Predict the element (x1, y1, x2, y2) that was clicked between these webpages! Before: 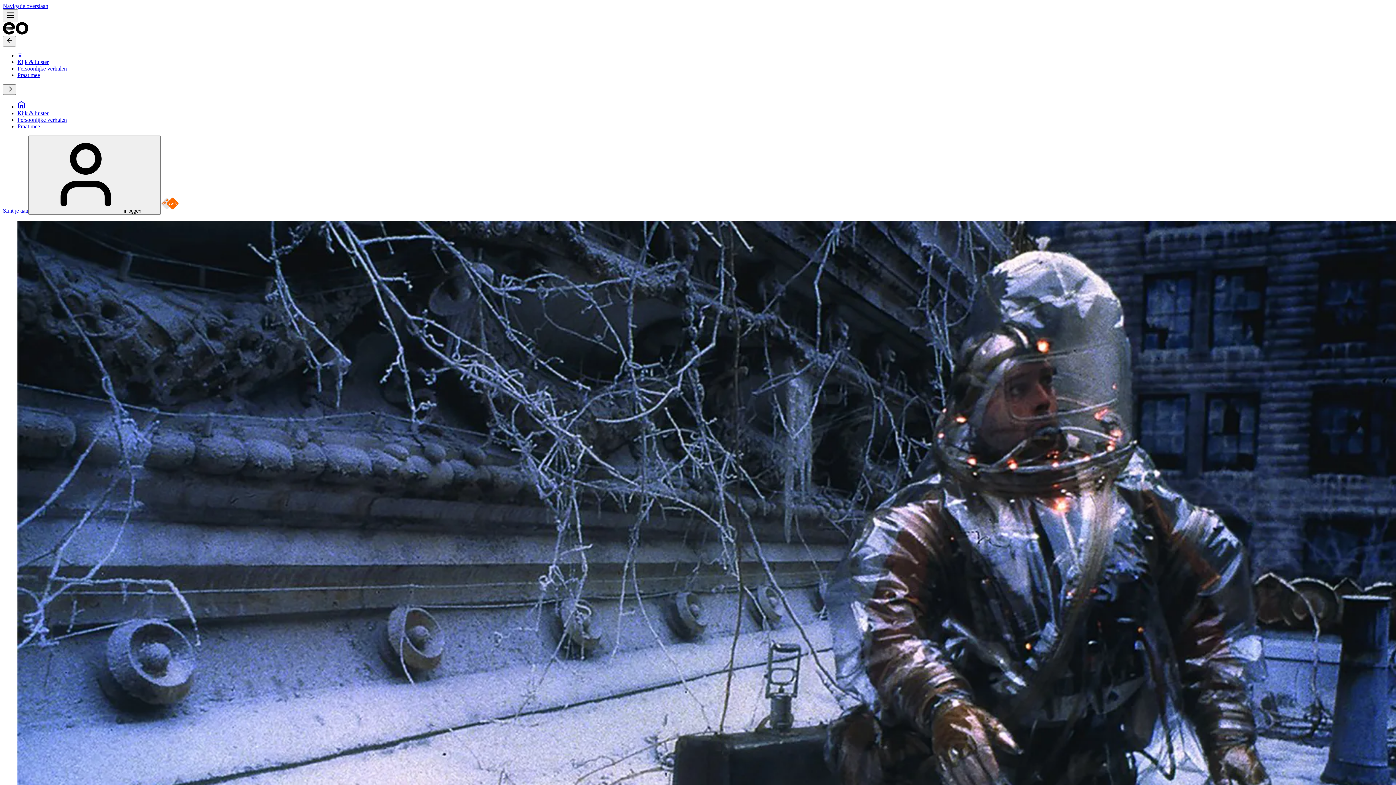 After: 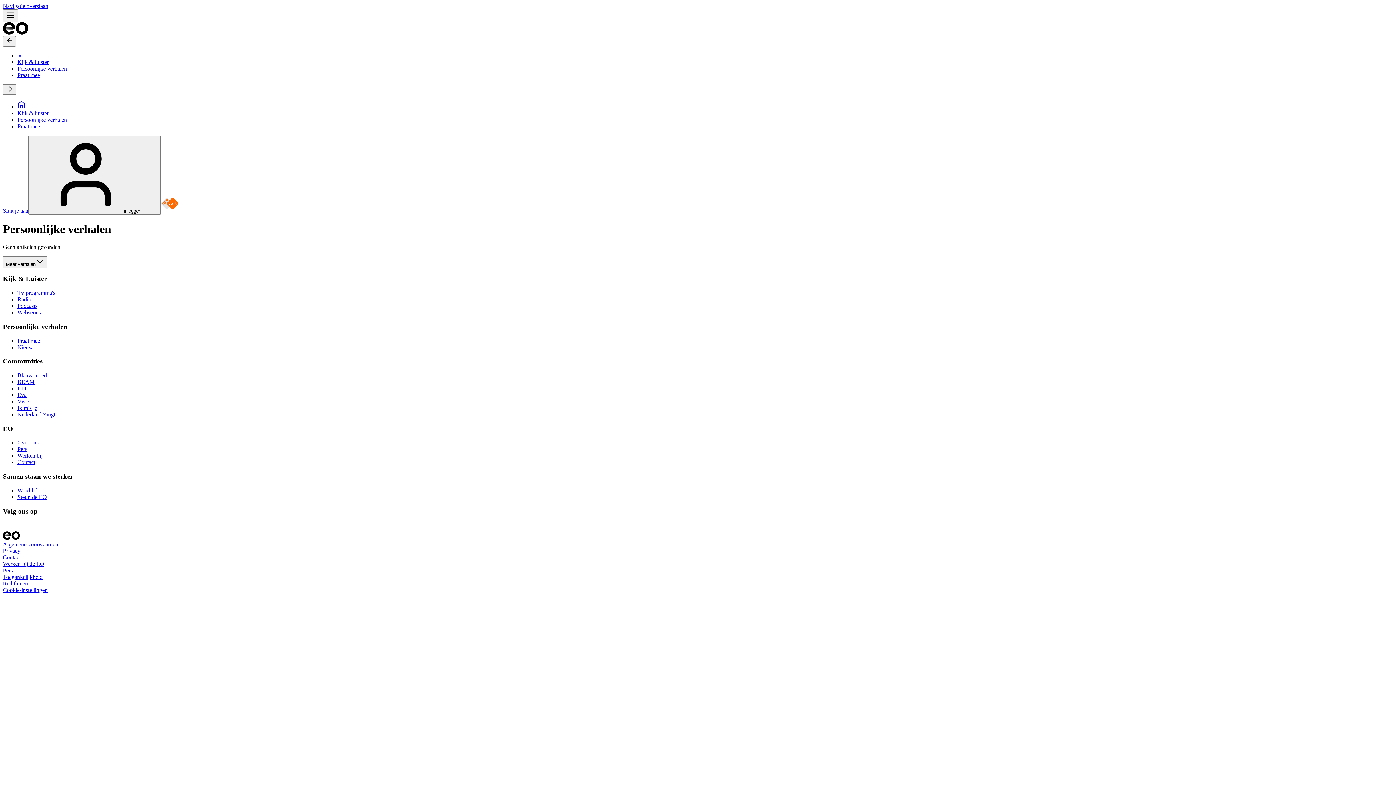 Action: bbox: (17, 116, 66, 122) label: Persoonlijke verhalen